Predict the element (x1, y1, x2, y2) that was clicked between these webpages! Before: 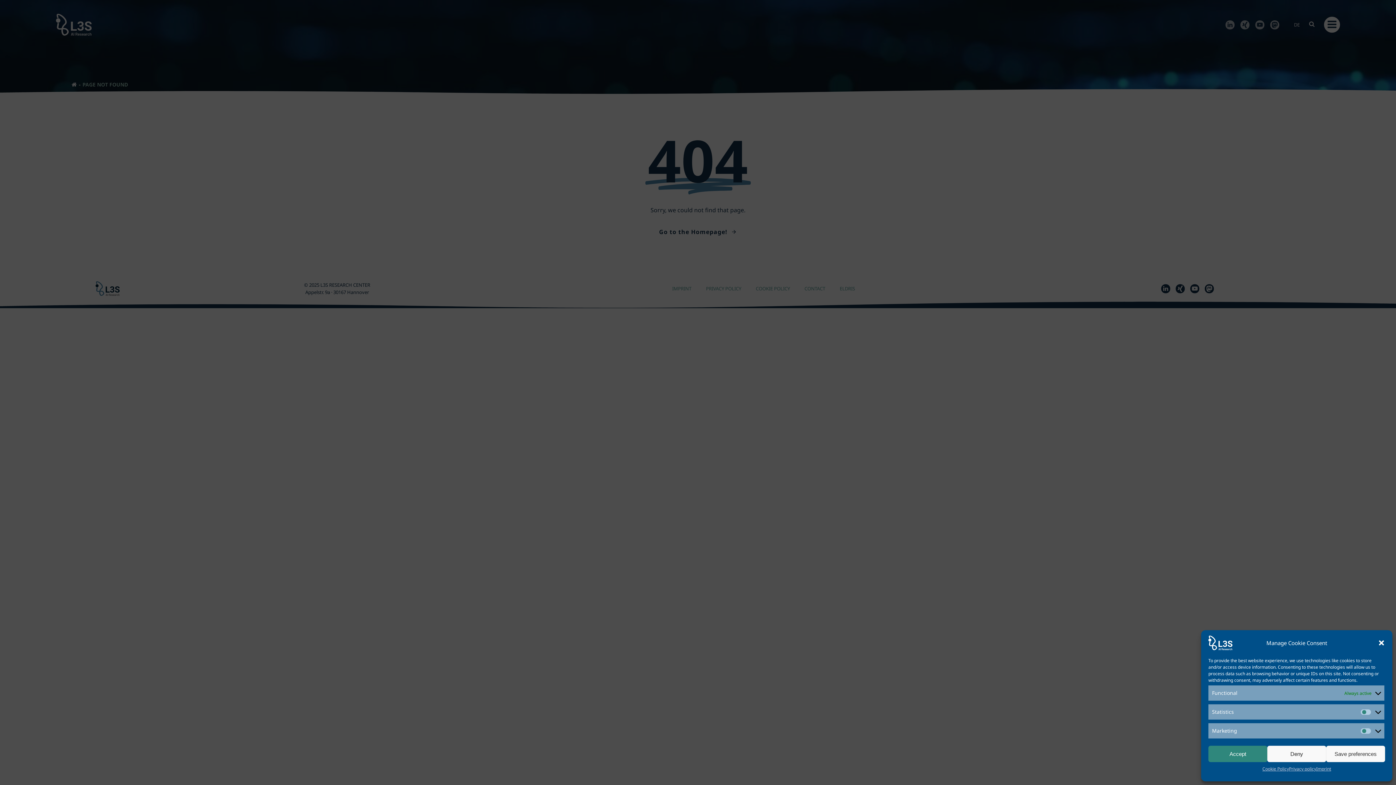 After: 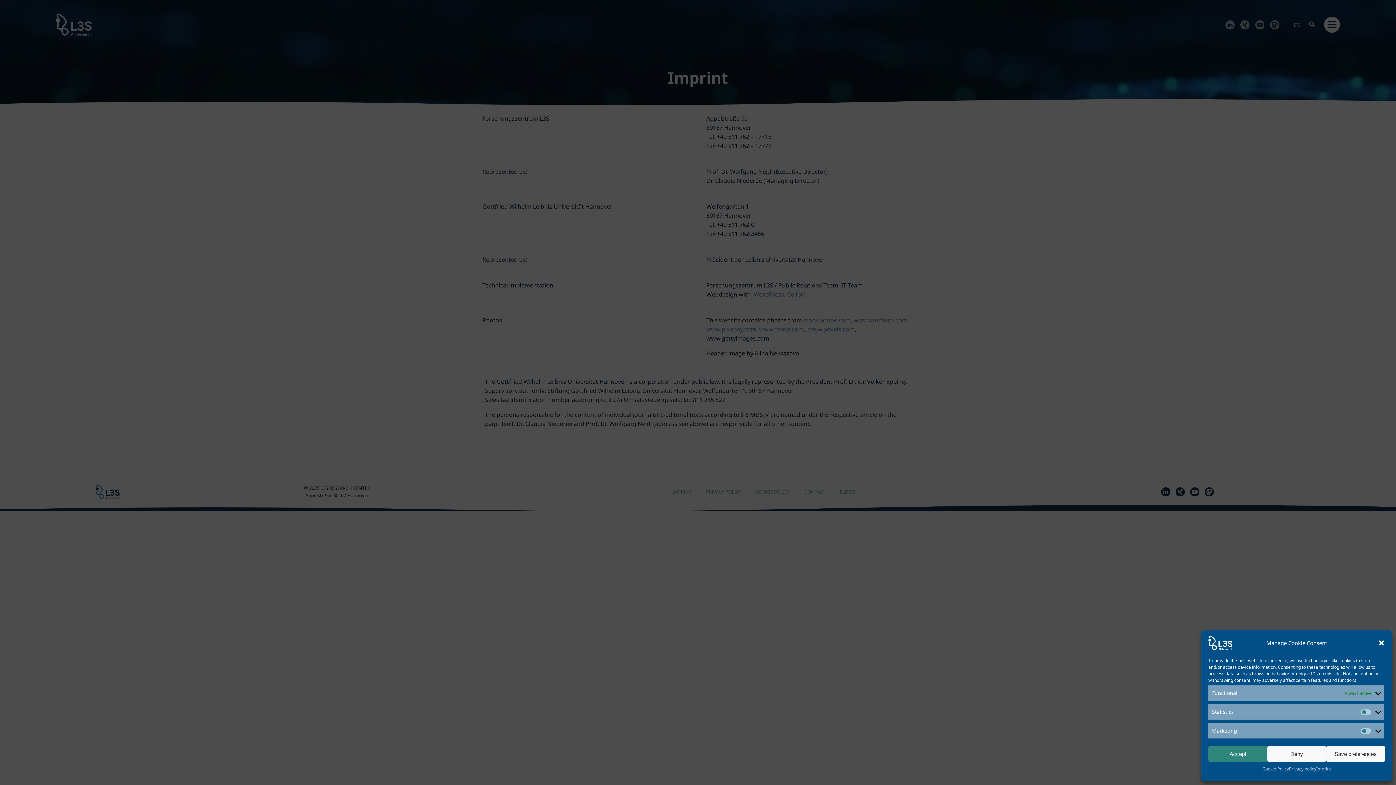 Action: label: Imprint bbox: (1316, 766, 1331, 772)